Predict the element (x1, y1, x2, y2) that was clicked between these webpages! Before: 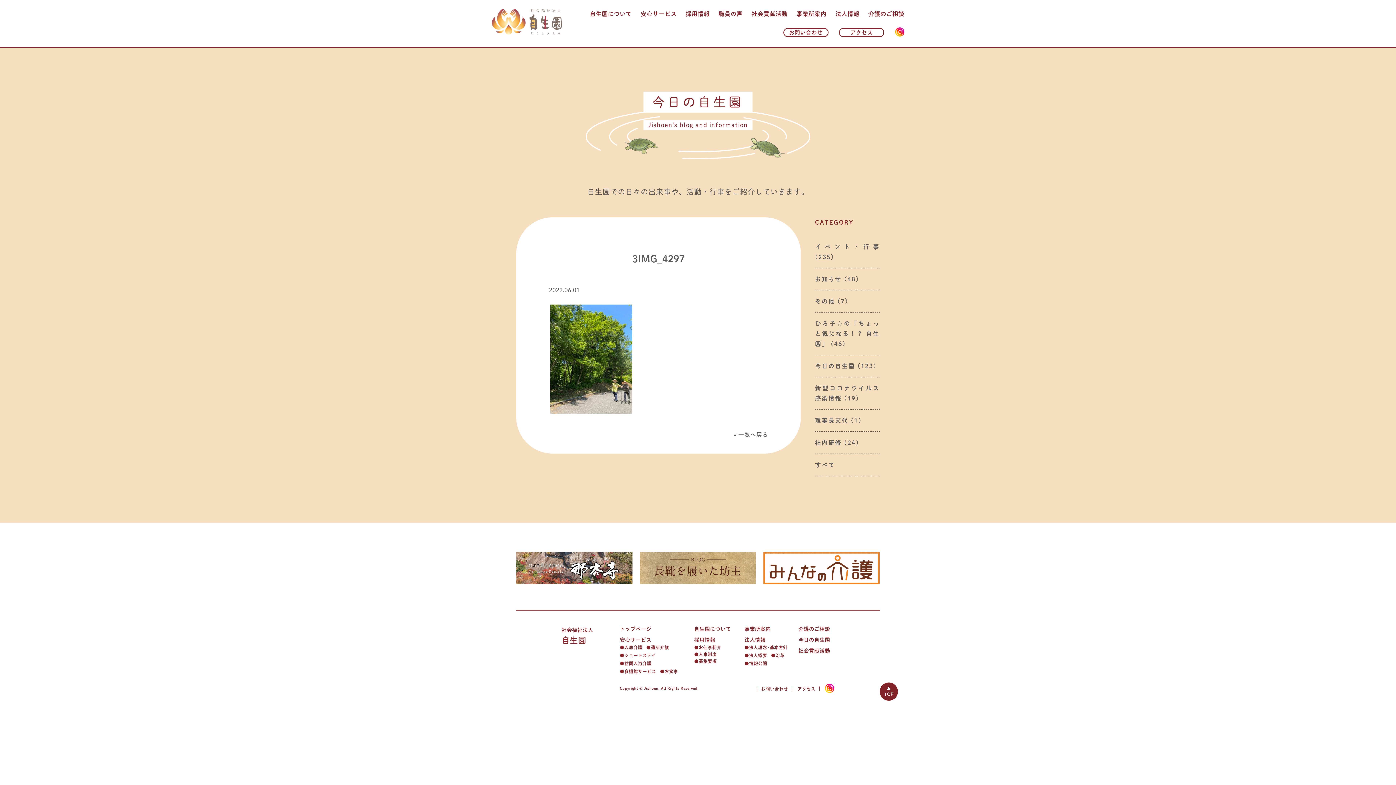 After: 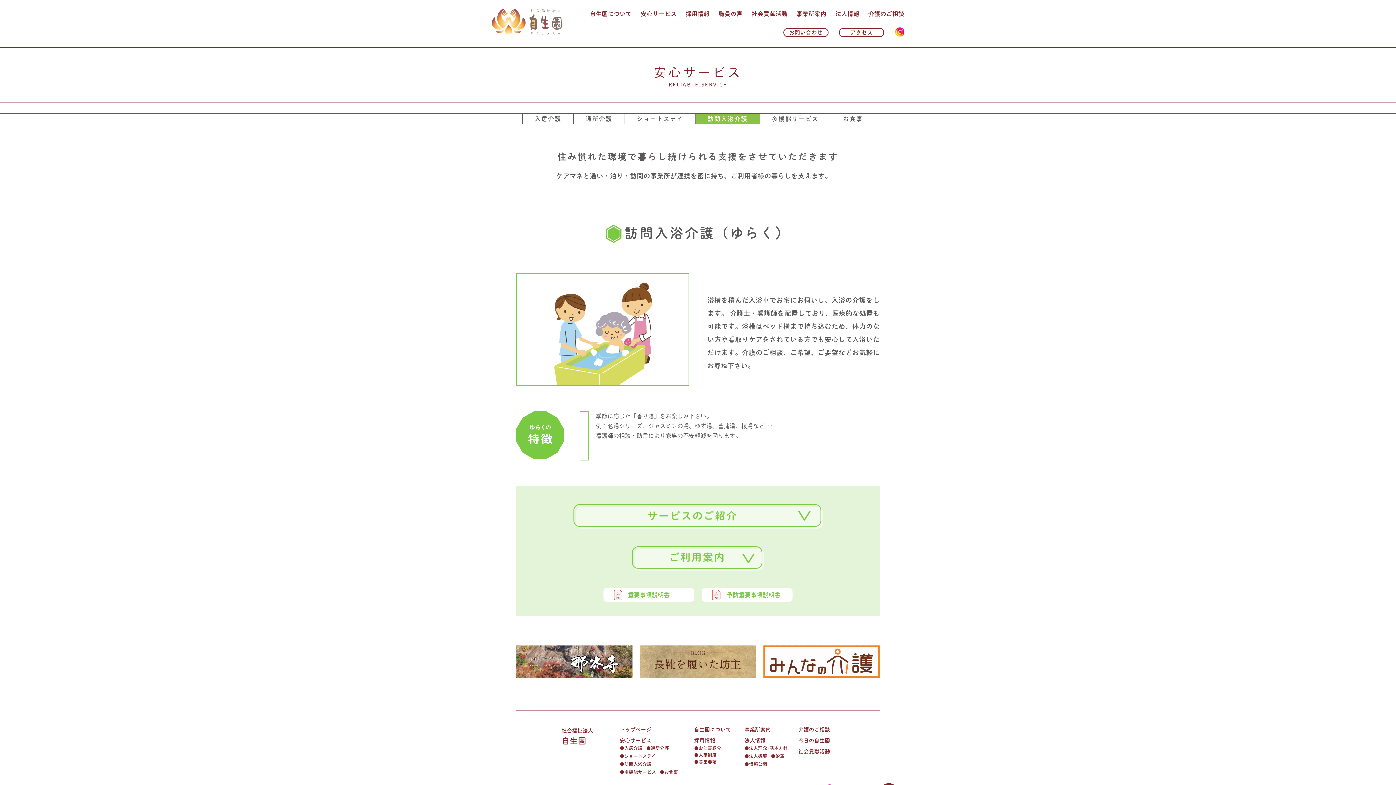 Action: label: 訪問入浴介護 bbox: (624, 661, 651, 665)